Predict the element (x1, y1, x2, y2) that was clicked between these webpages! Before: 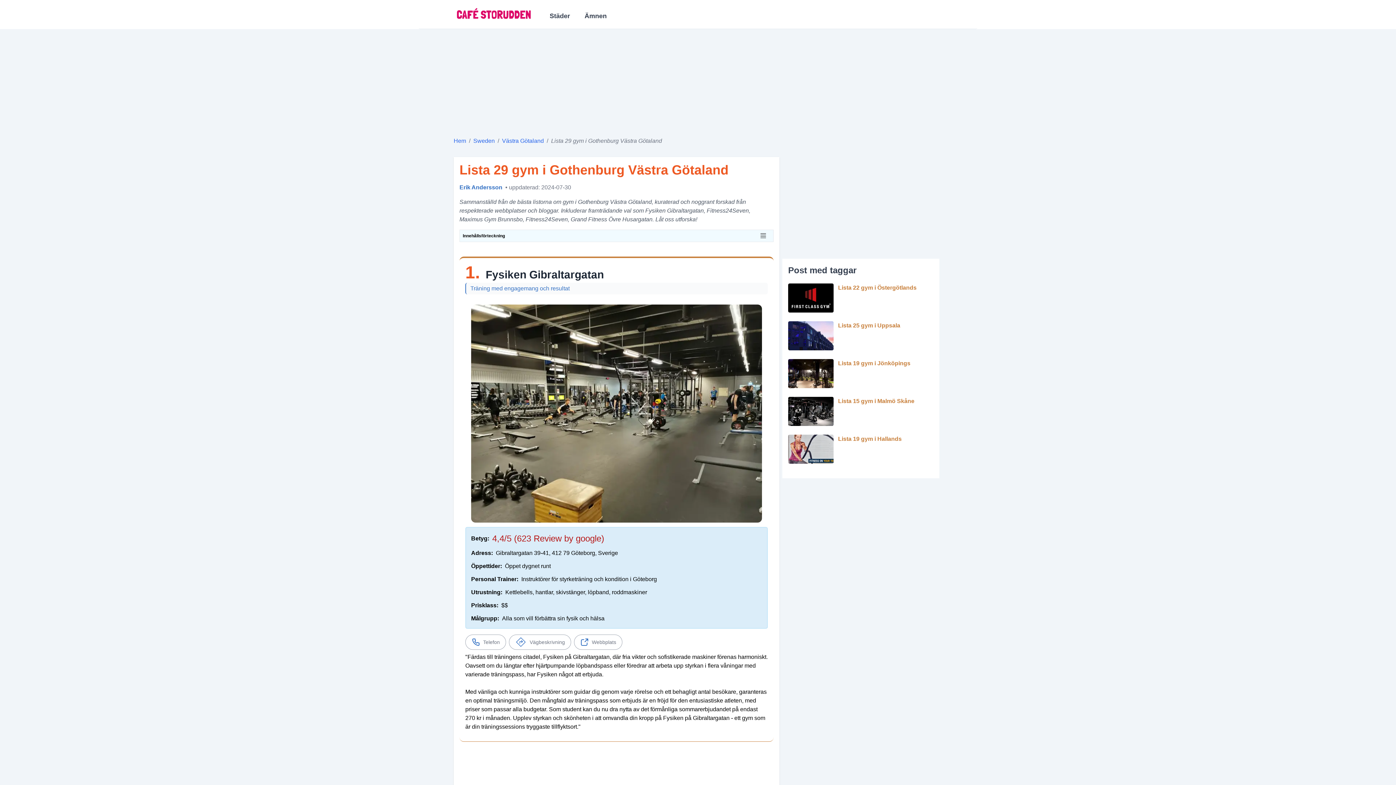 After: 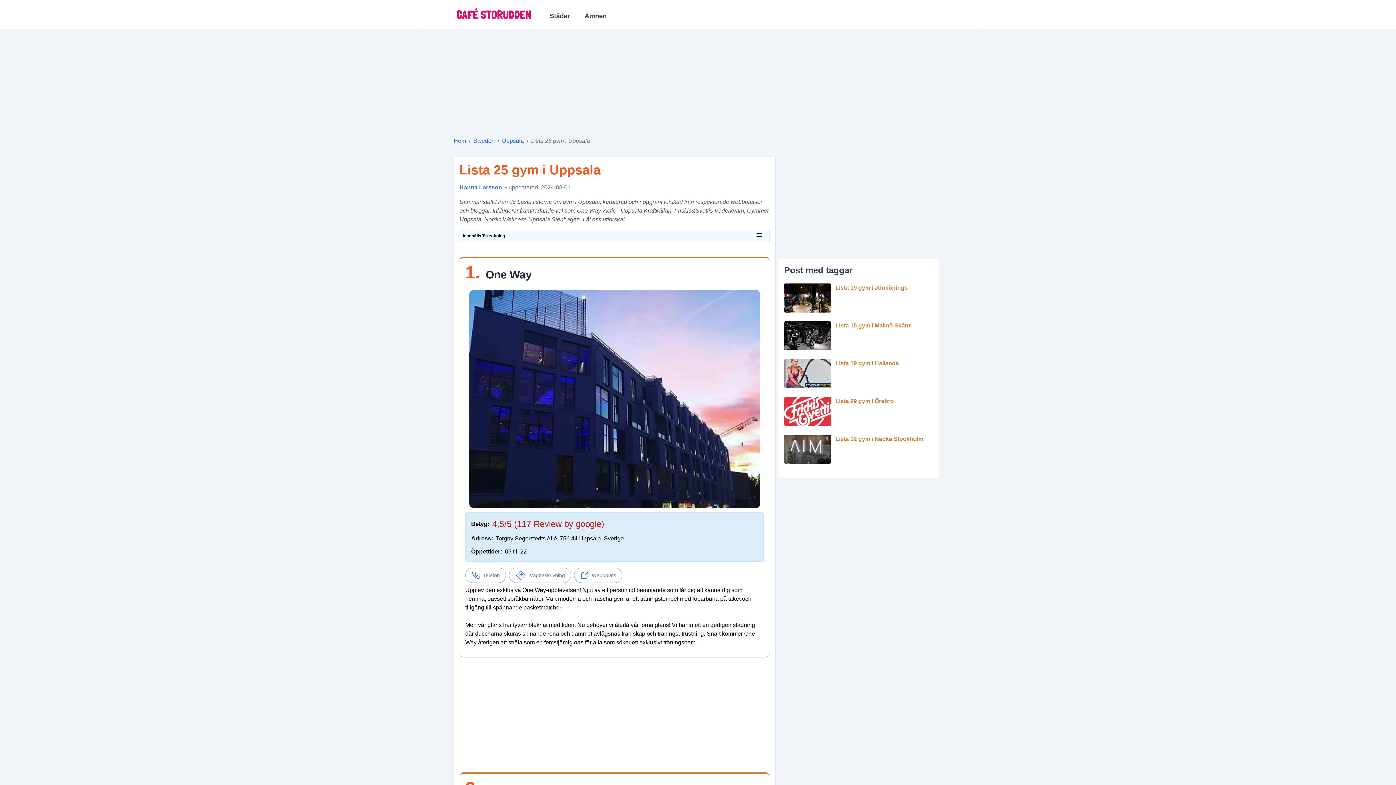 Action: label: Lista 25 gym i Uppsala bbox: (788, 321, 933, 350)